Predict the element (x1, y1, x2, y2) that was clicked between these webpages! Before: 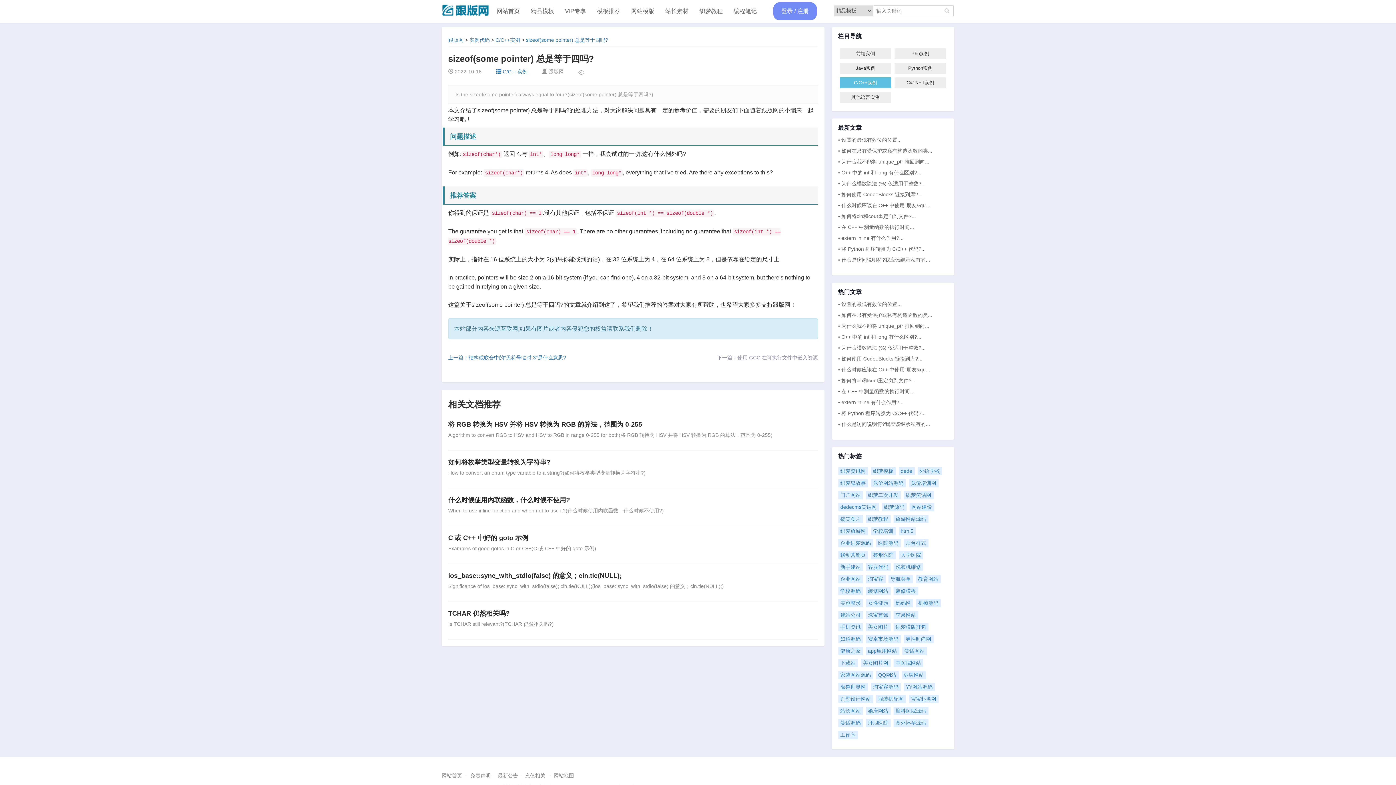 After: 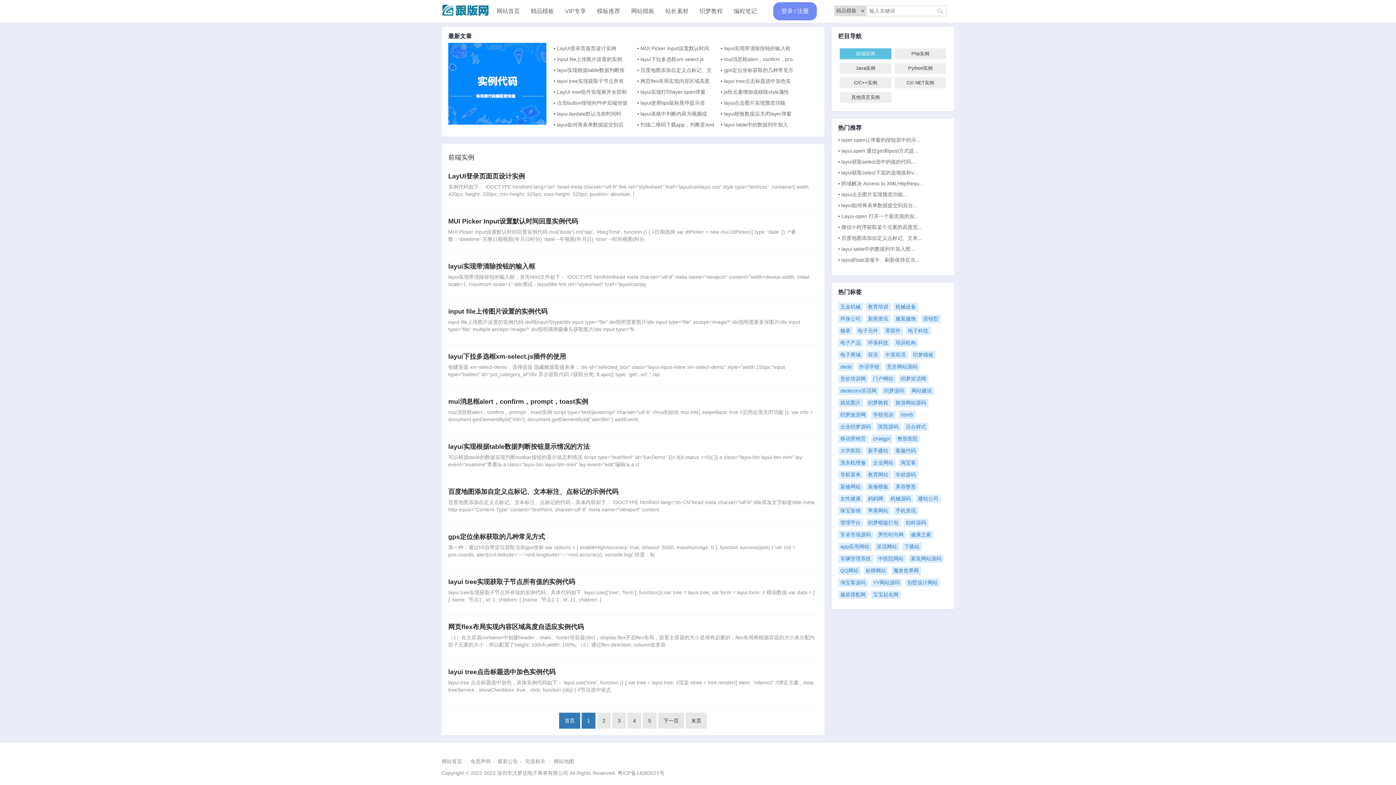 Action: label: 前端实例 bbox: (840, 48, 891, 59)